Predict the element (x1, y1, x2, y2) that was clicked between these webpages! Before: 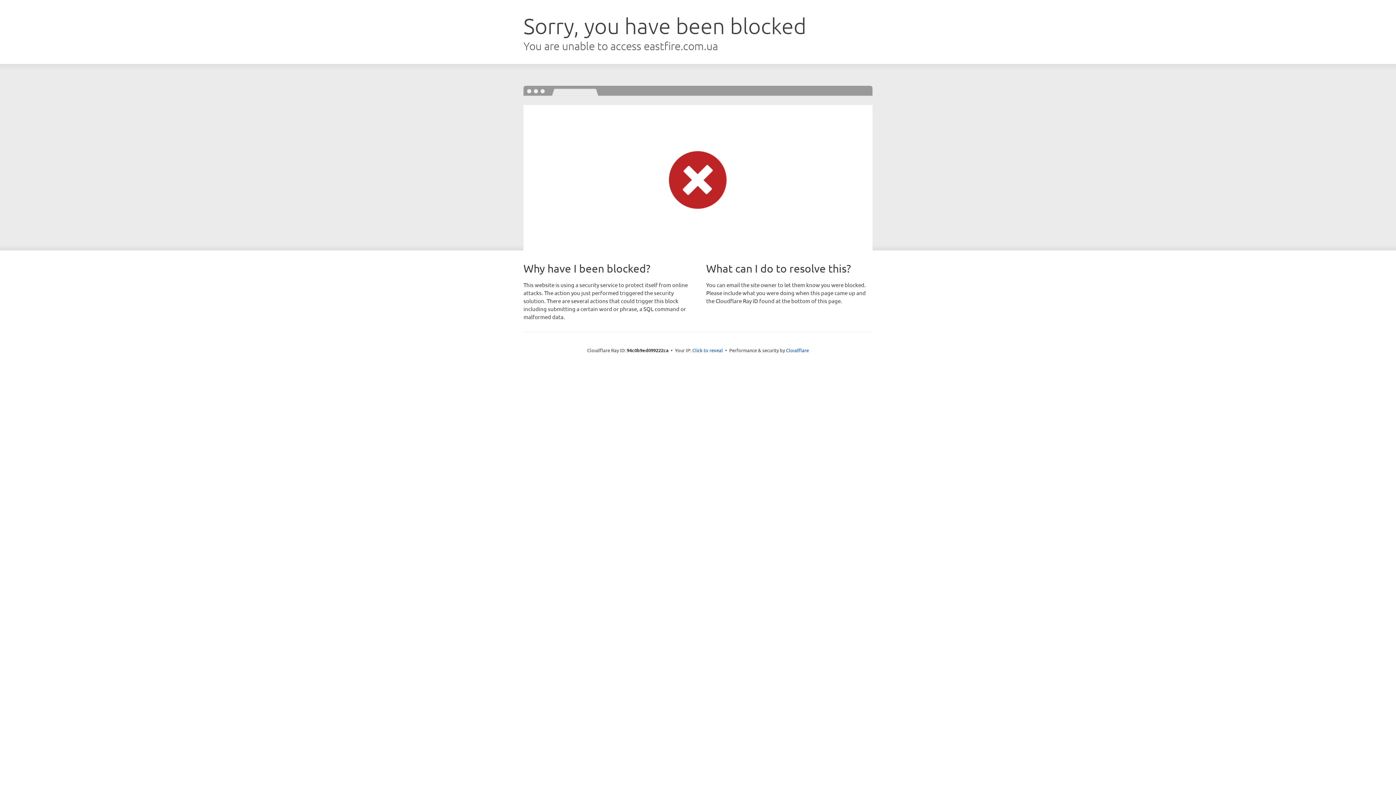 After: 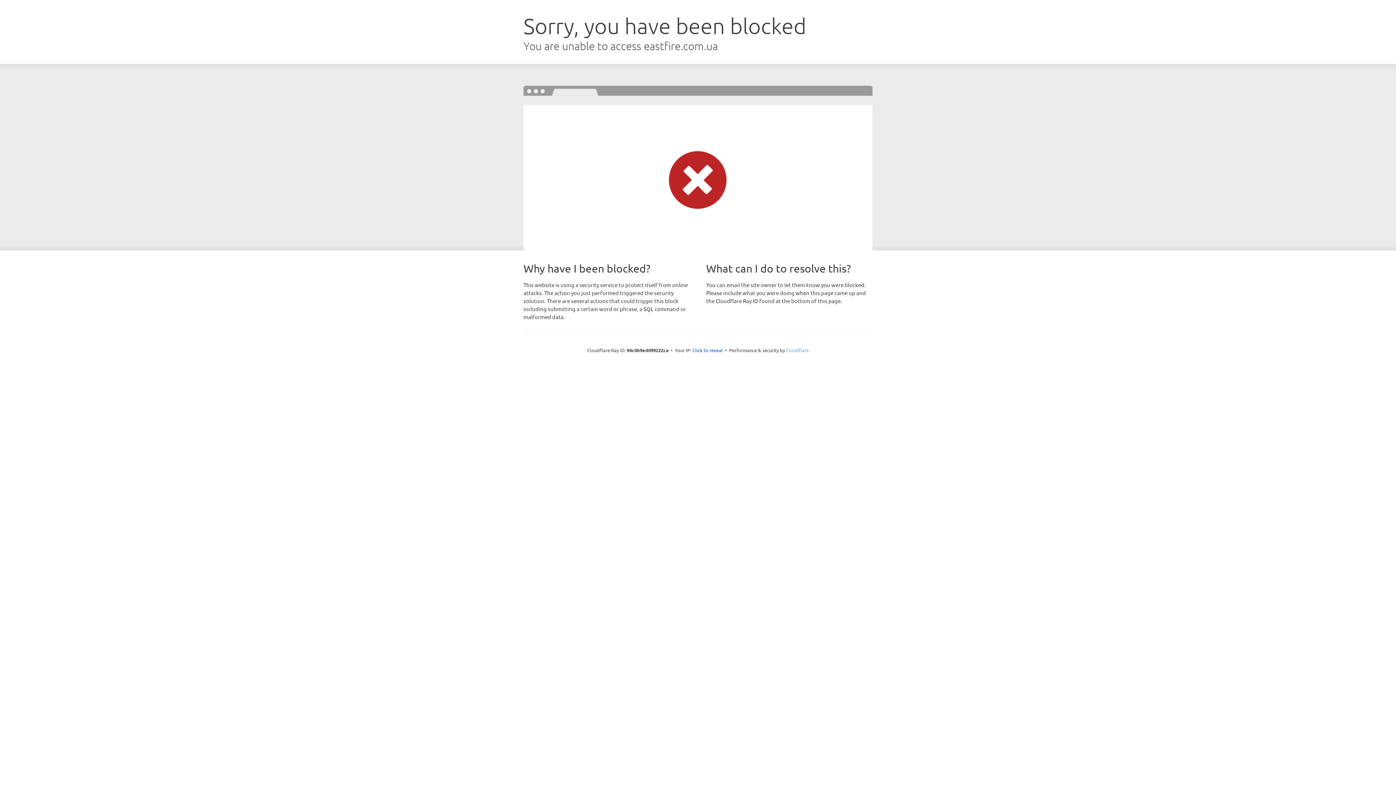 Action: label: Cloudflare bbox: (786, 347, 809, 353)